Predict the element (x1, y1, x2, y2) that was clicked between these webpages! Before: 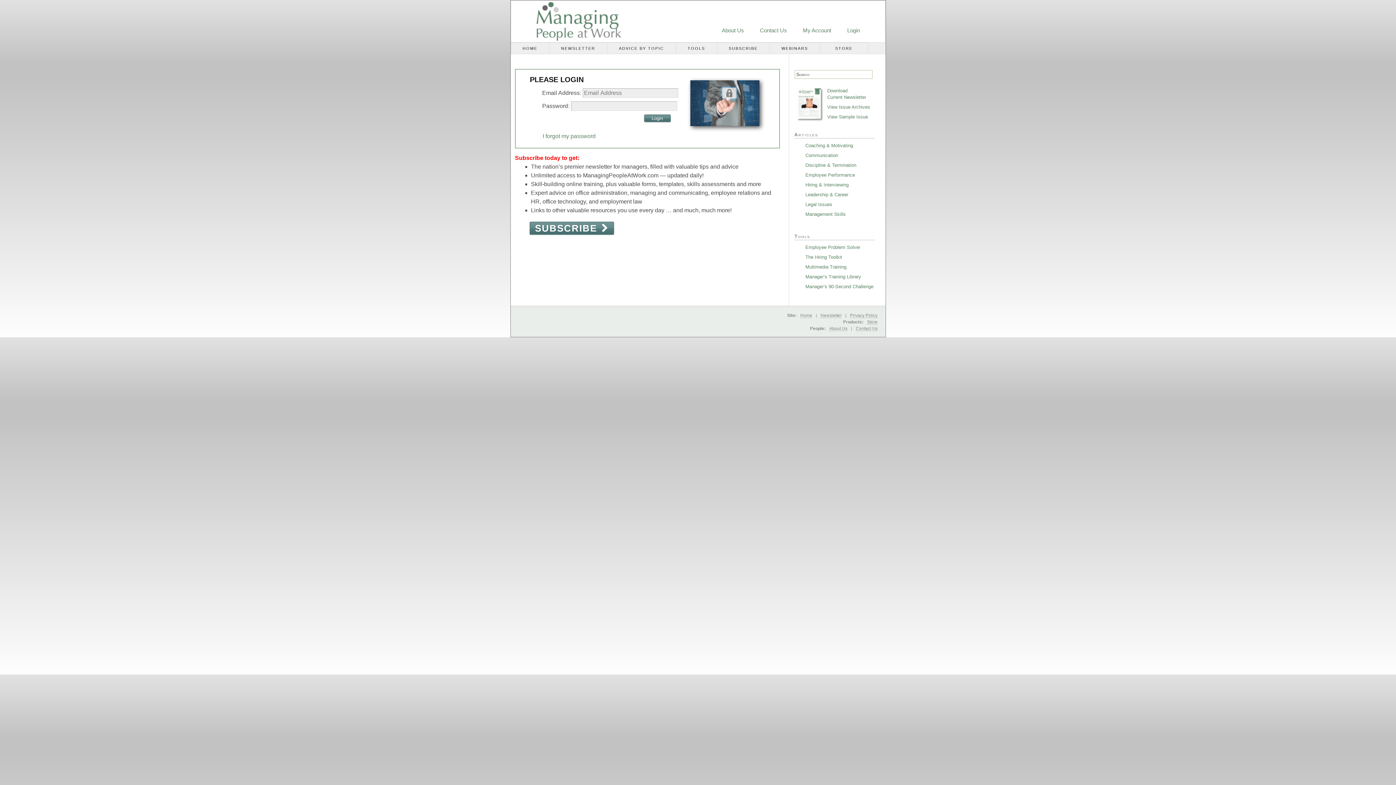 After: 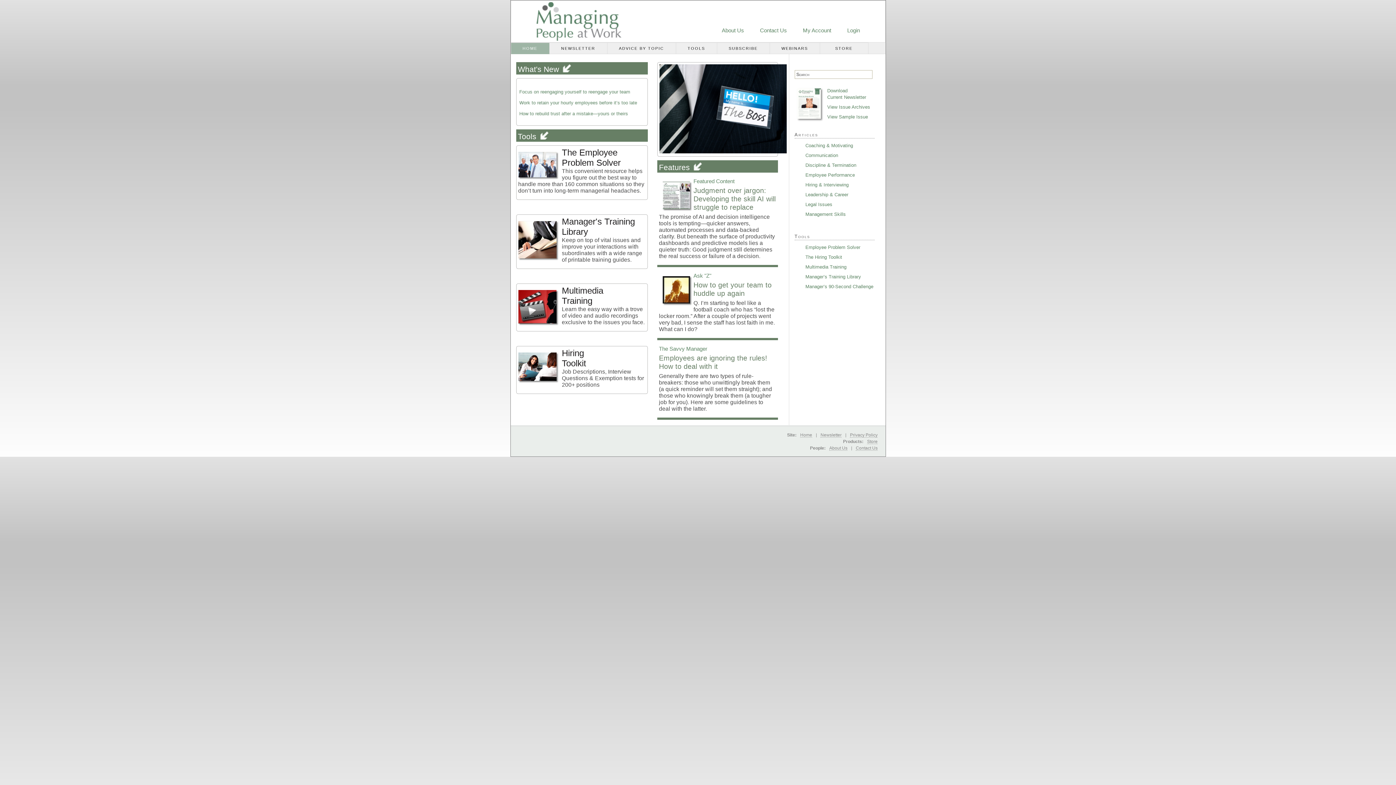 Action: bbox: (800, 312, 812, 318) label: Home